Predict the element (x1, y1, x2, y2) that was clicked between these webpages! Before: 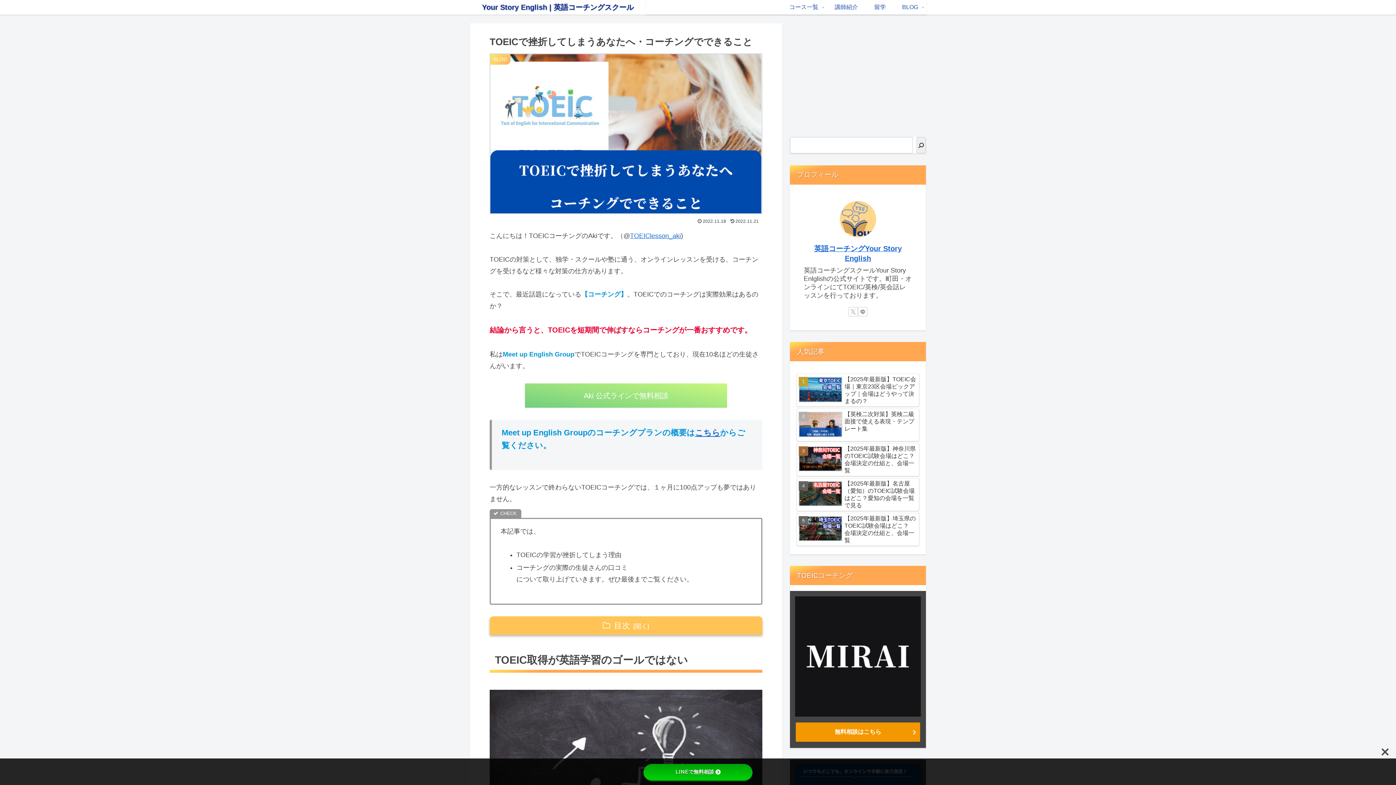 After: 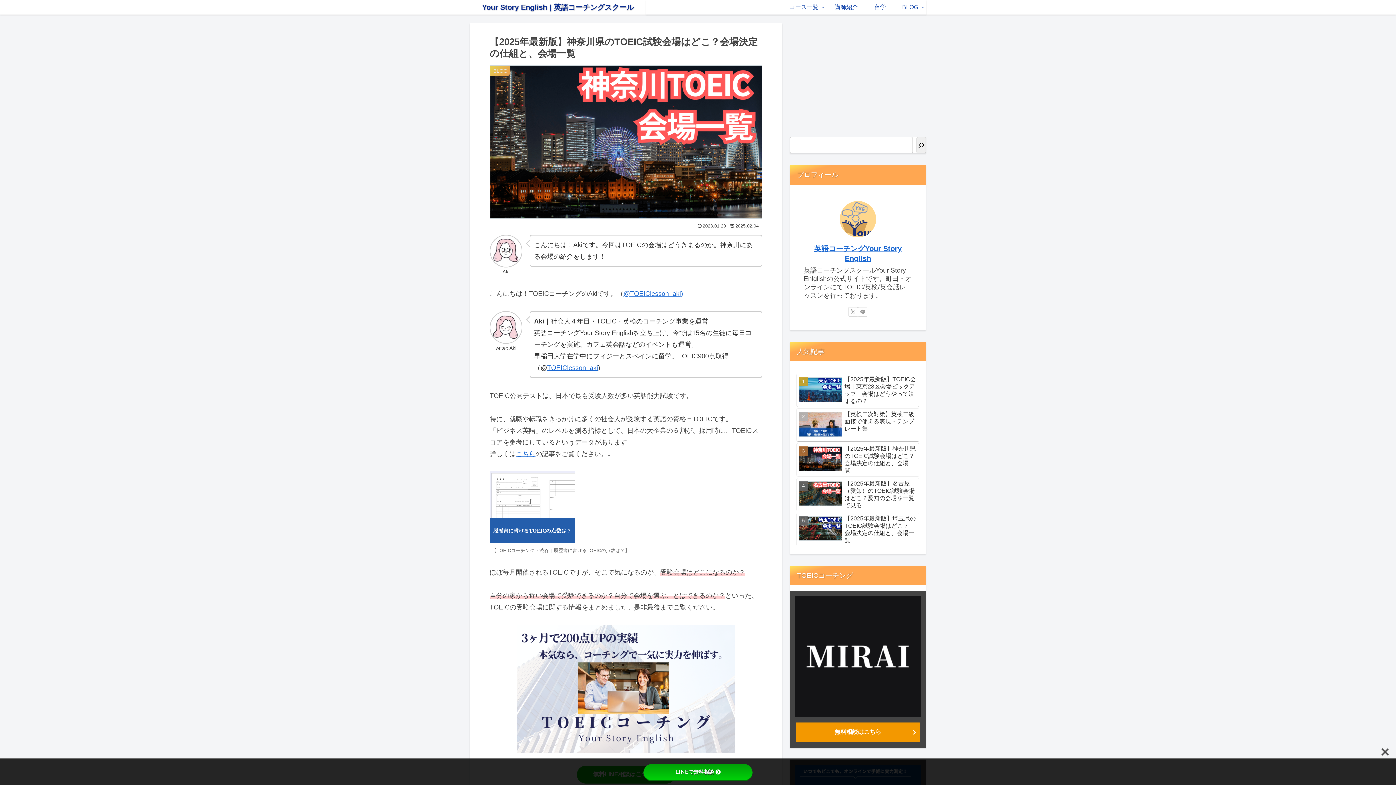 Action: bbox: (796, 443, 919, 476) label: 【2025年最新版】神奈川県のTOEIC試験会場はどこ？会場決定の仕組と、会場一覧